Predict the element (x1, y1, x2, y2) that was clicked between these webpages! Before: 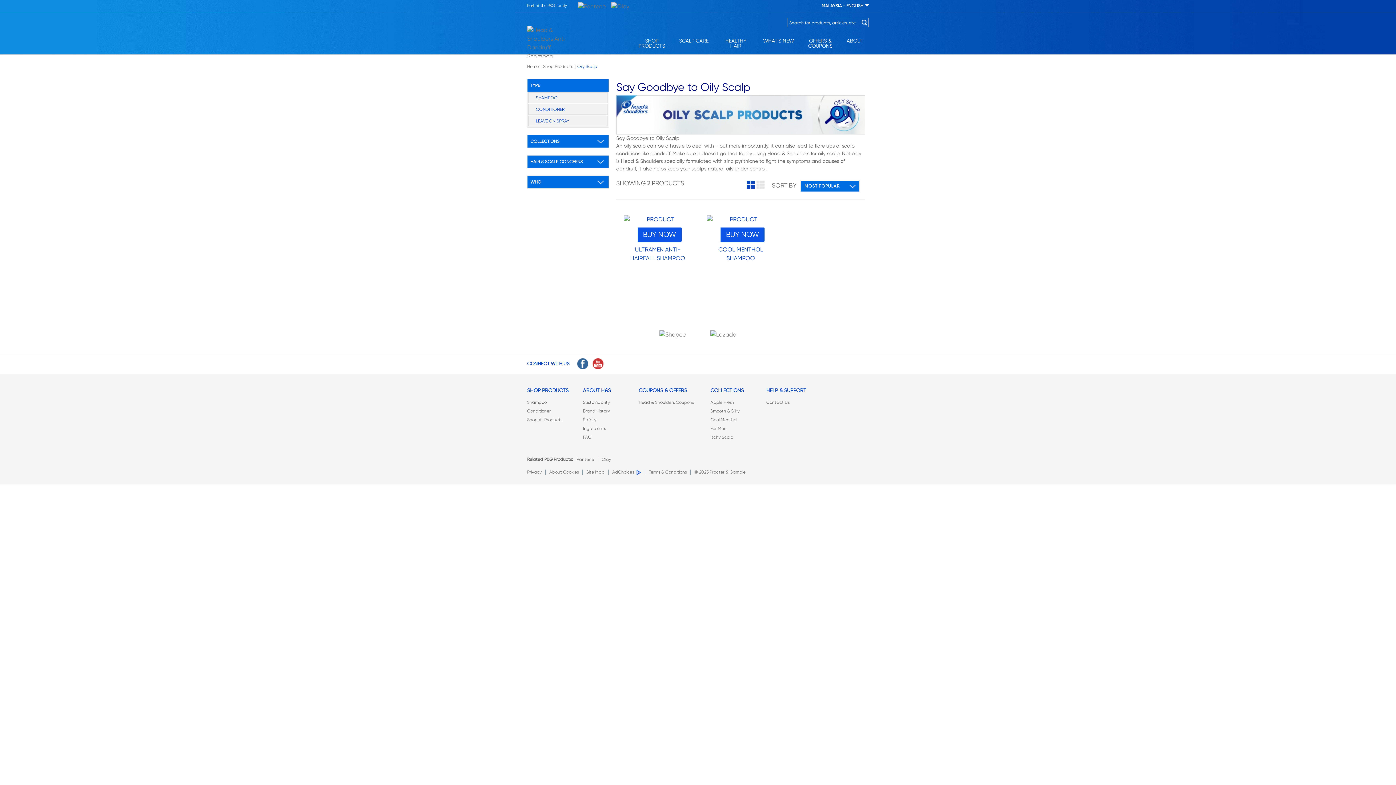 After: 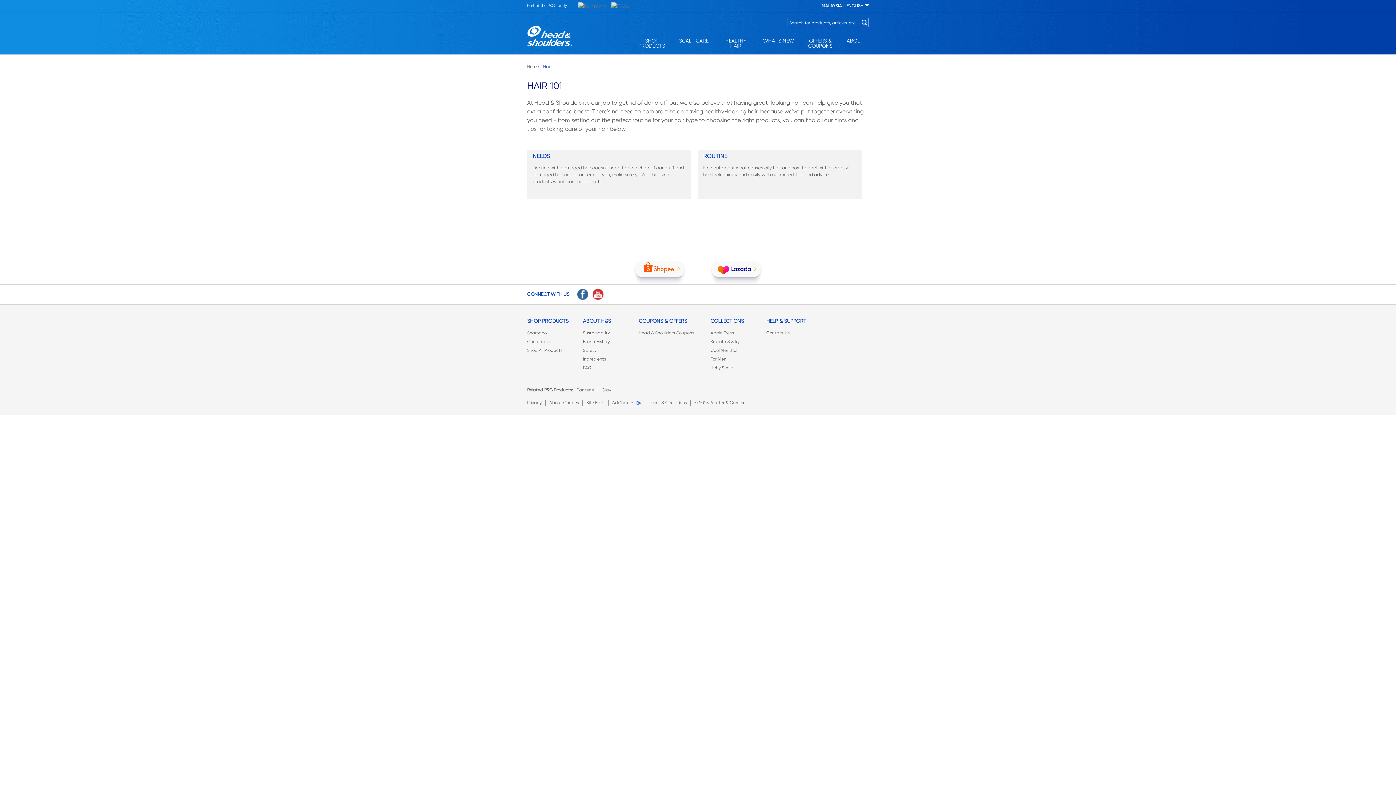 Action: bbox: (714, 32, 757, 57) label: HEALTHY HAIR